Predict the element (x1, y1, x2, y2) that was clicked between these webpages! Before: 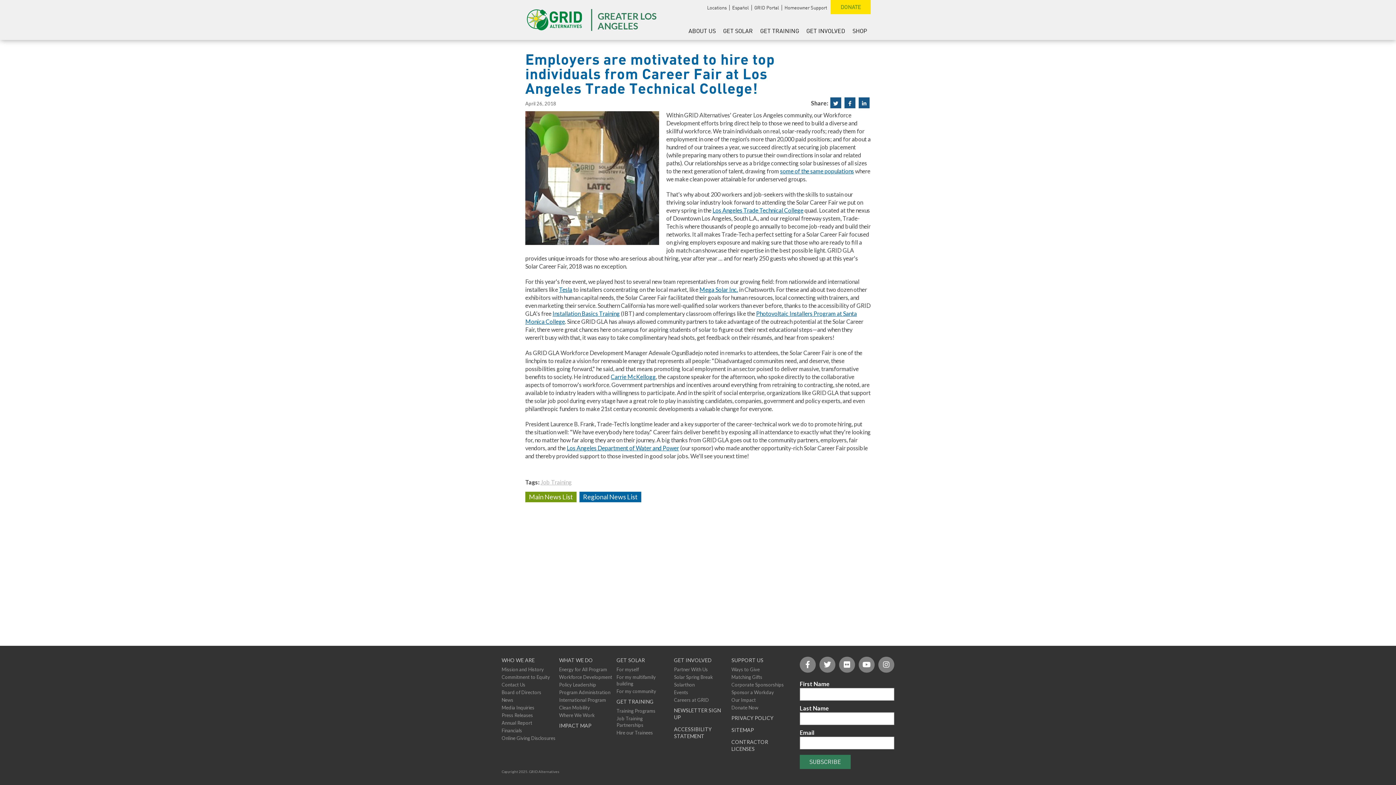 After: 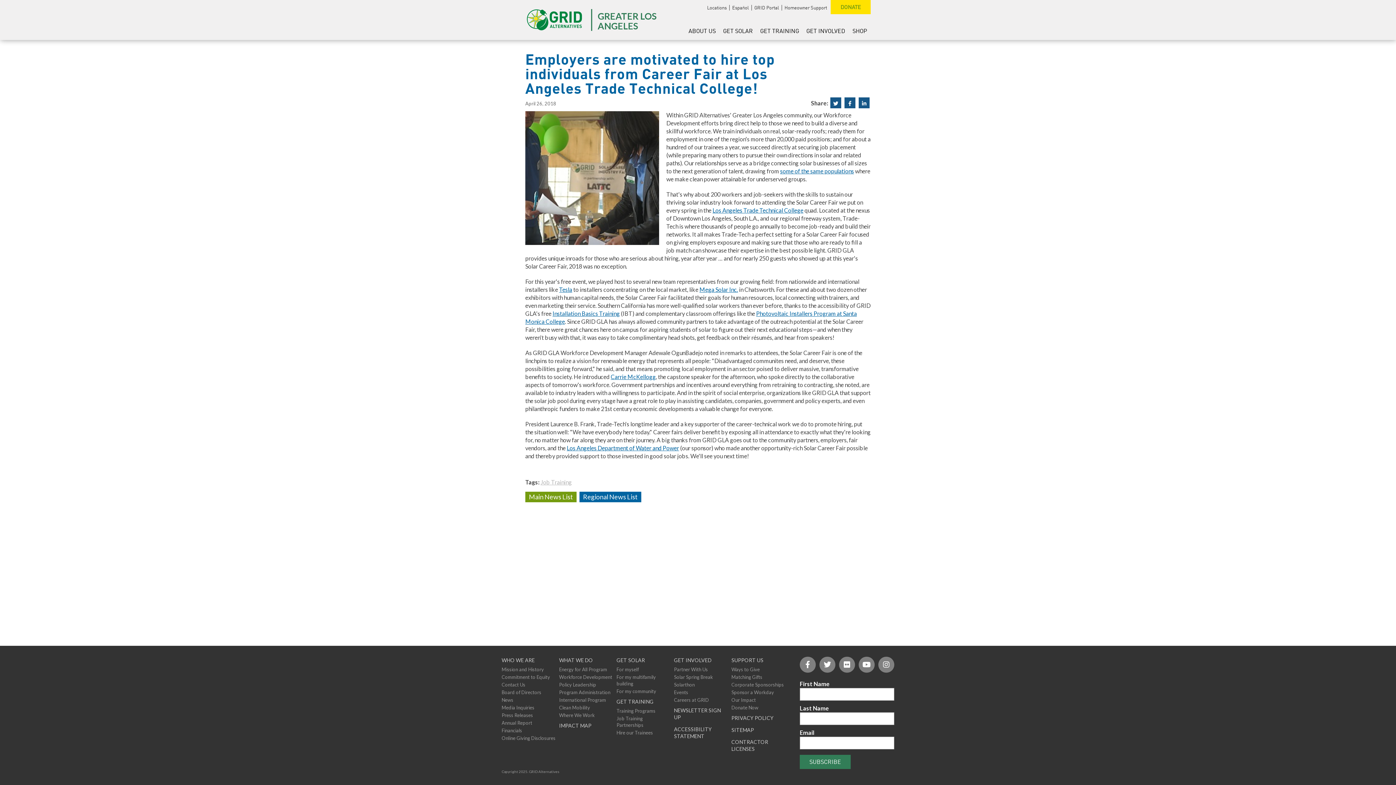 Action: bbox: (858, 657, 874, 673) label: YouTube